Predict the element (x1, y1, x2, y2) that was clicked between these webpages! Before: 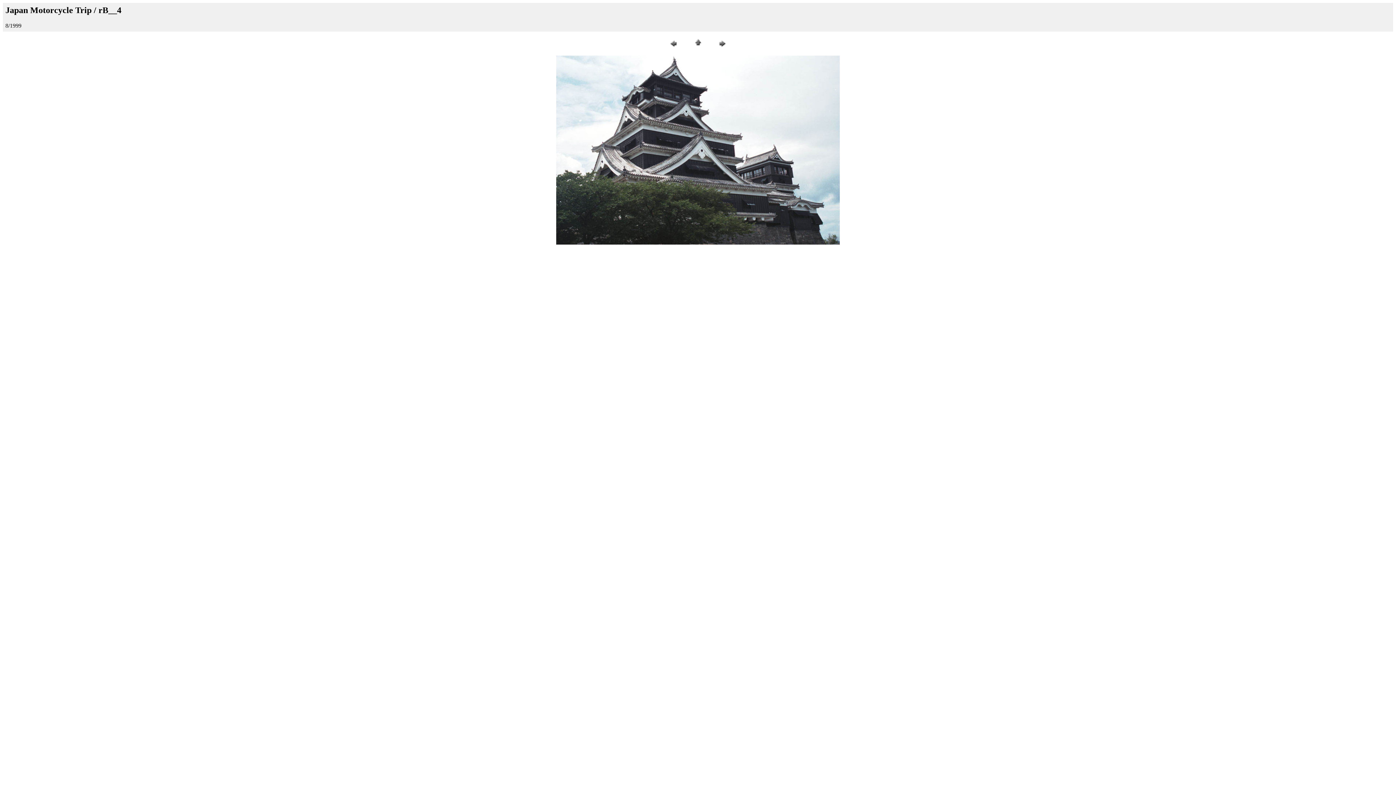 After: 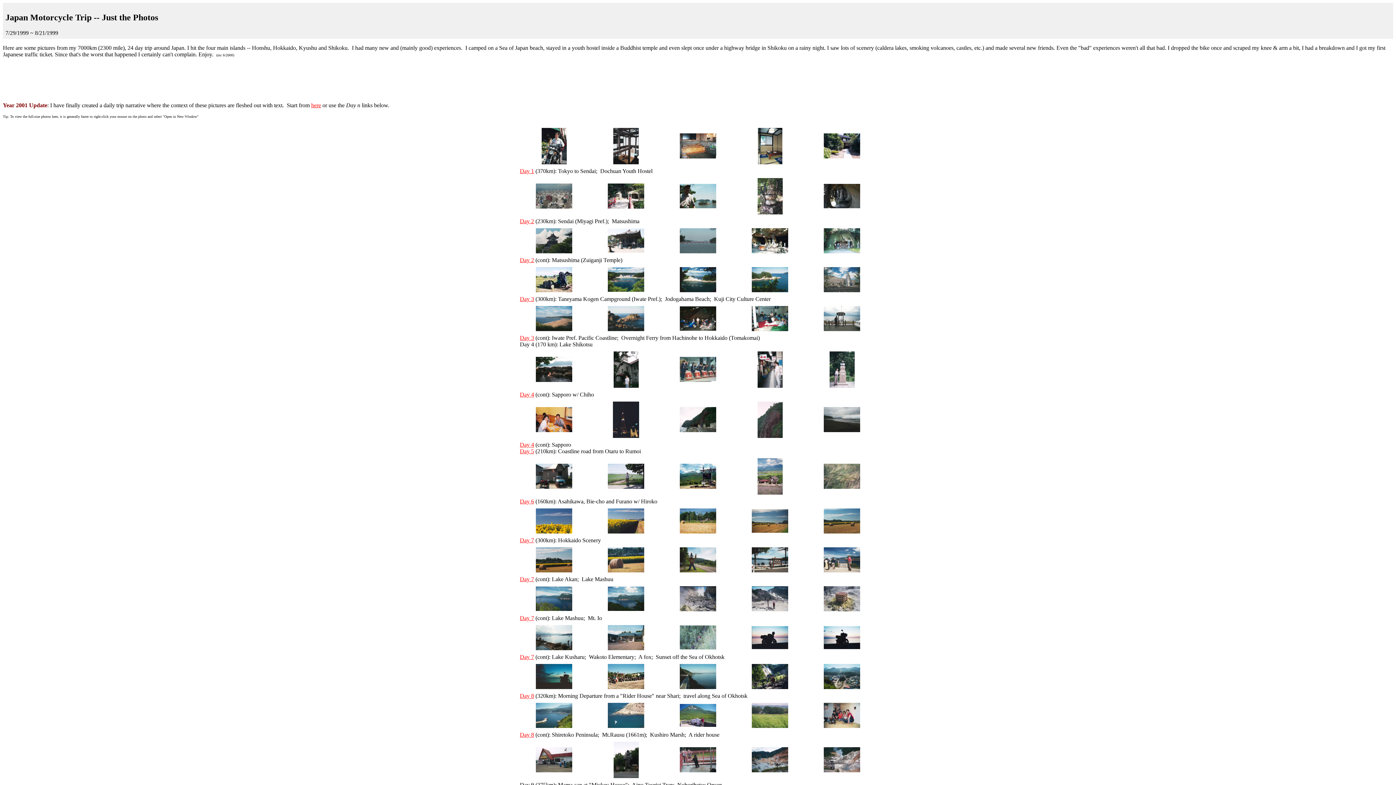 Action: bbox: (692, 44, 703, 50)